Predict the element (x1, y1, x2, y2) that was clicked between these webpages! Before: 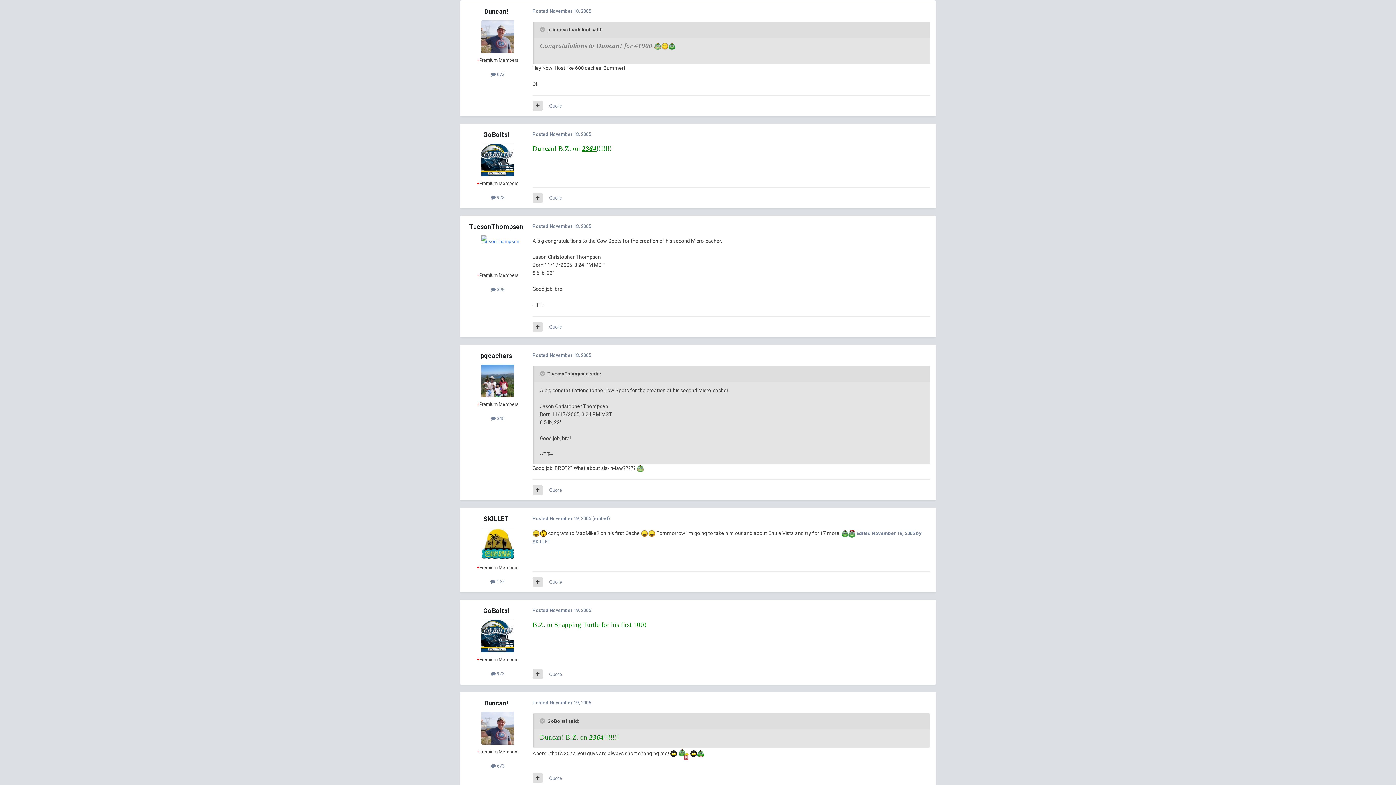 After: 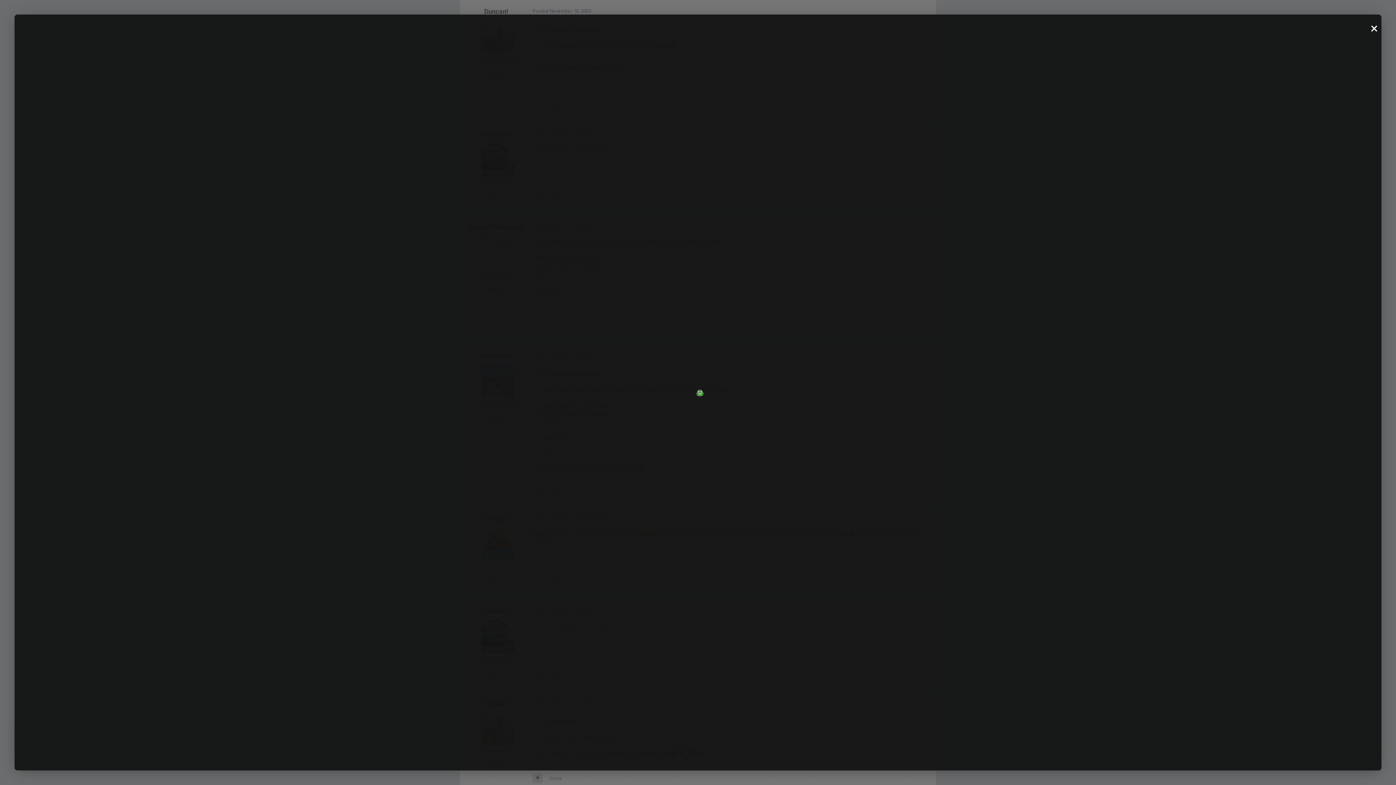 Action: bbox: (668, 41, 675, 49)